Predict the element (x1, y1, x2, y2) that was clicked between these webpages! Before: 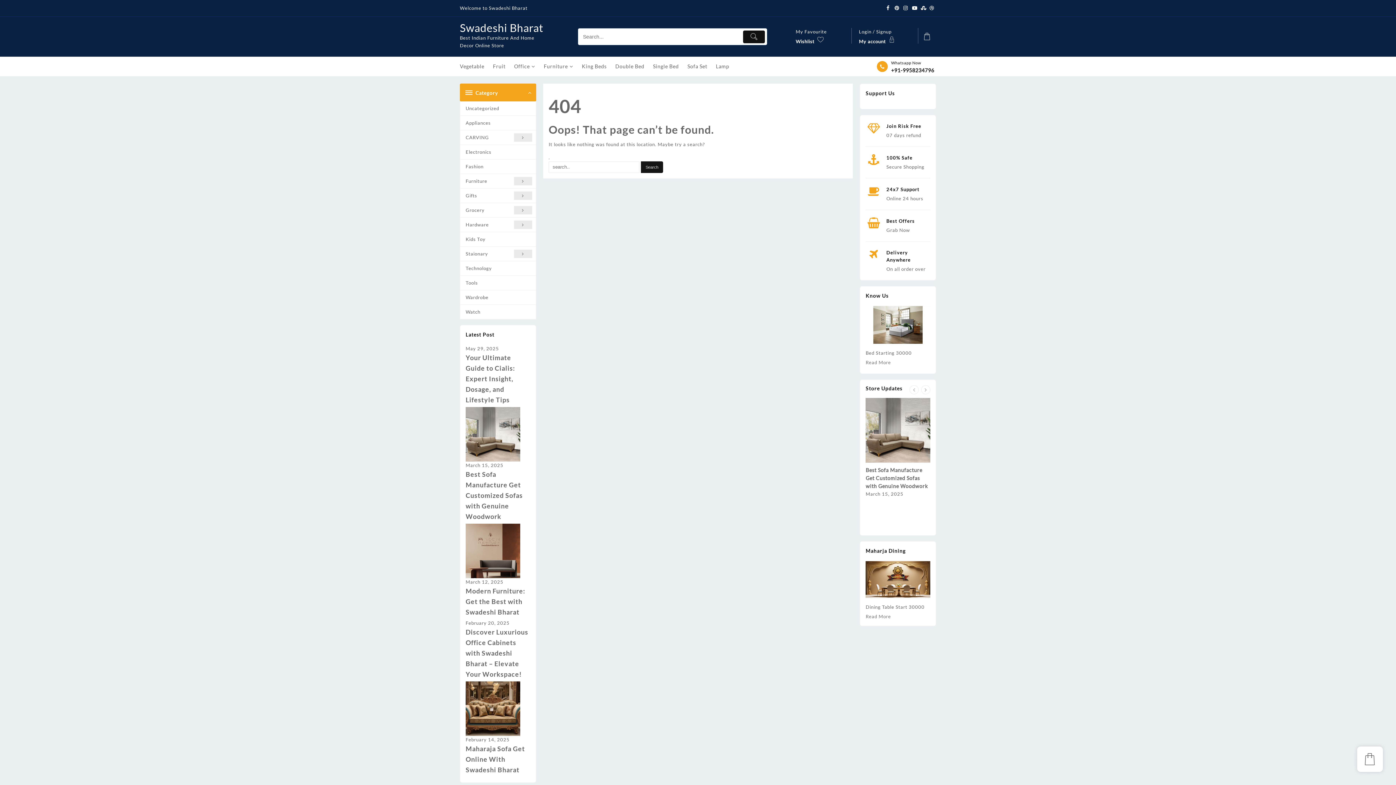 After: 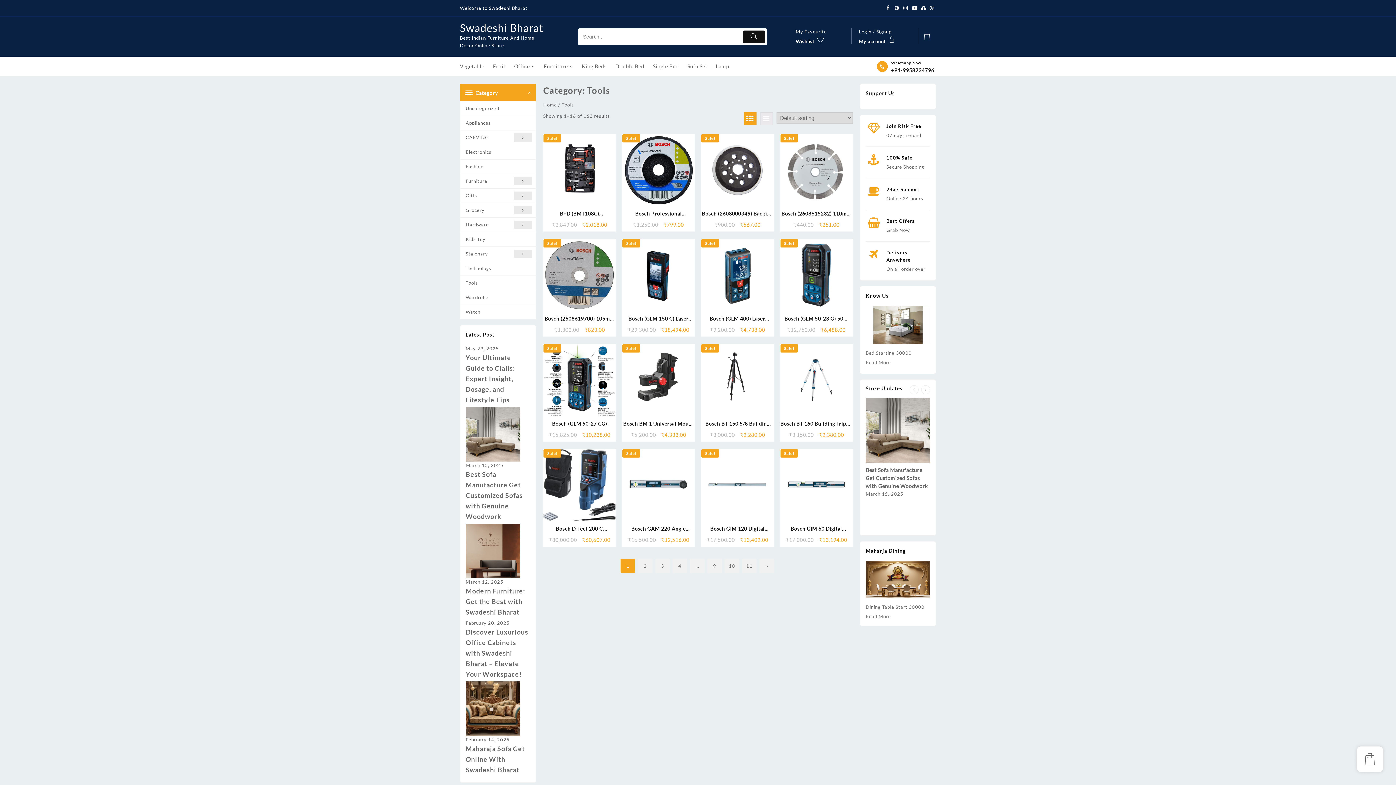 Action: label: Tools bbox: (460, 276, 535, 290)